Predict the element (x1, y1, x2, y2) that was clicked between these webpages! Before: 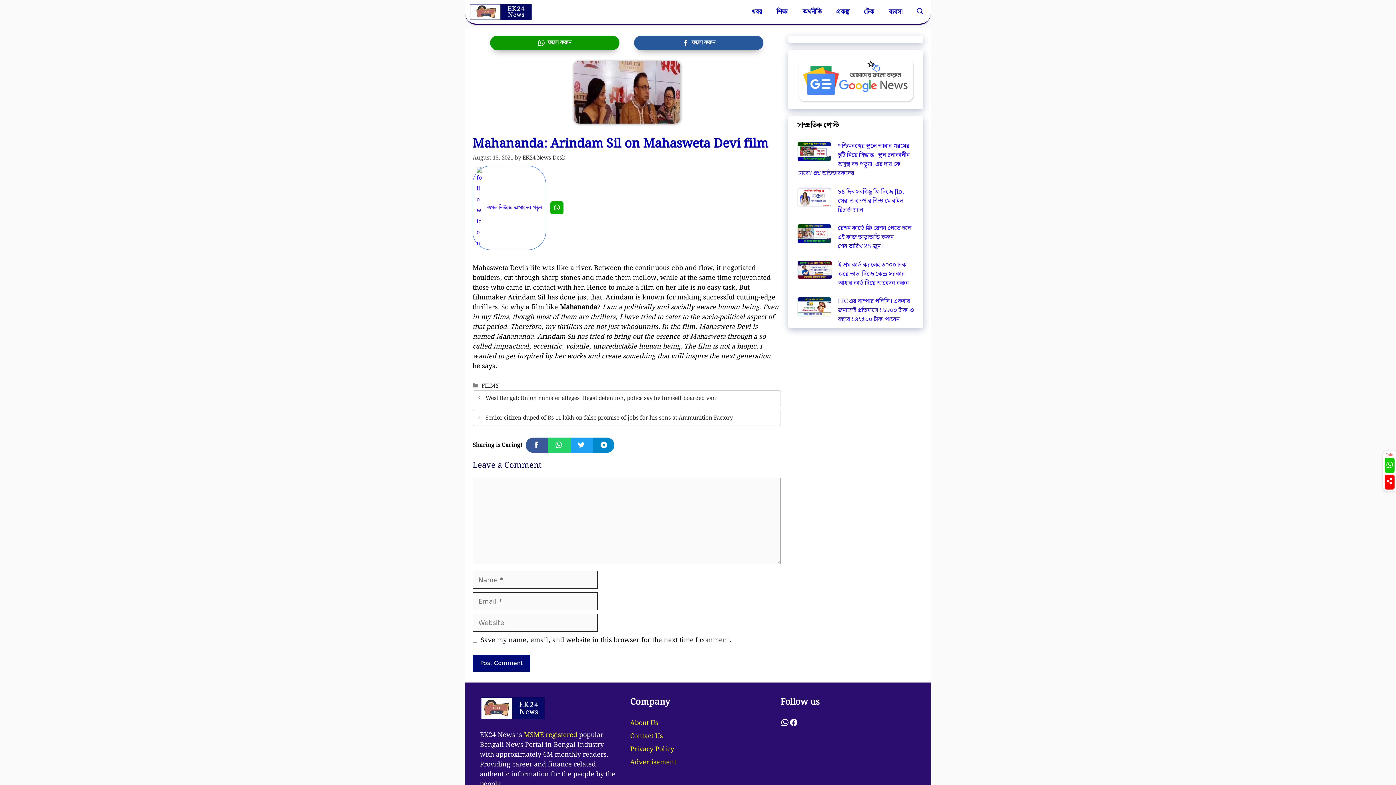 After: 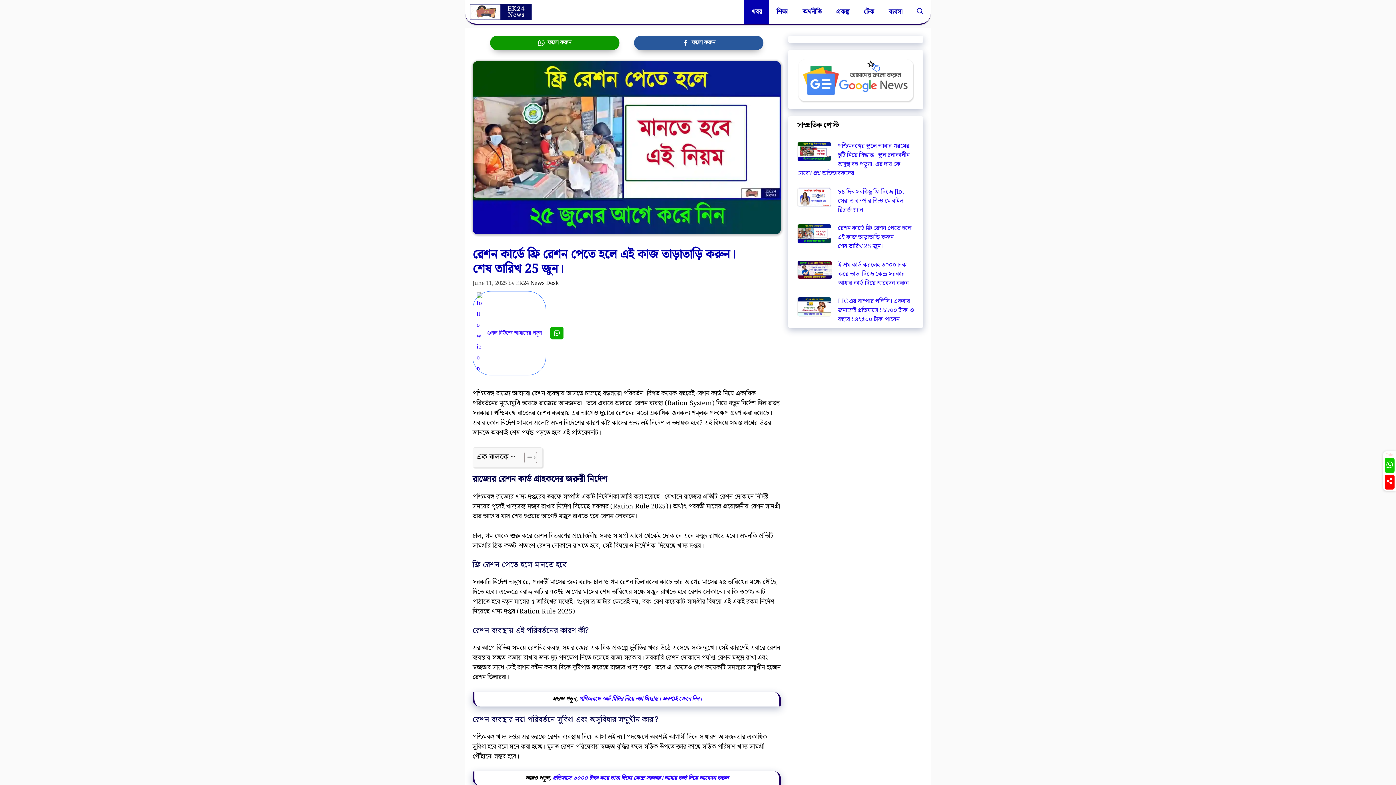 Action: label: রেশন কার্ডে ফ্রি রেশন পেতে হলে এই কাজ তাড়াতাড়ি করুন। শেষ তারিখ 25 জুন। bbox: (837, 223, 911, 251)